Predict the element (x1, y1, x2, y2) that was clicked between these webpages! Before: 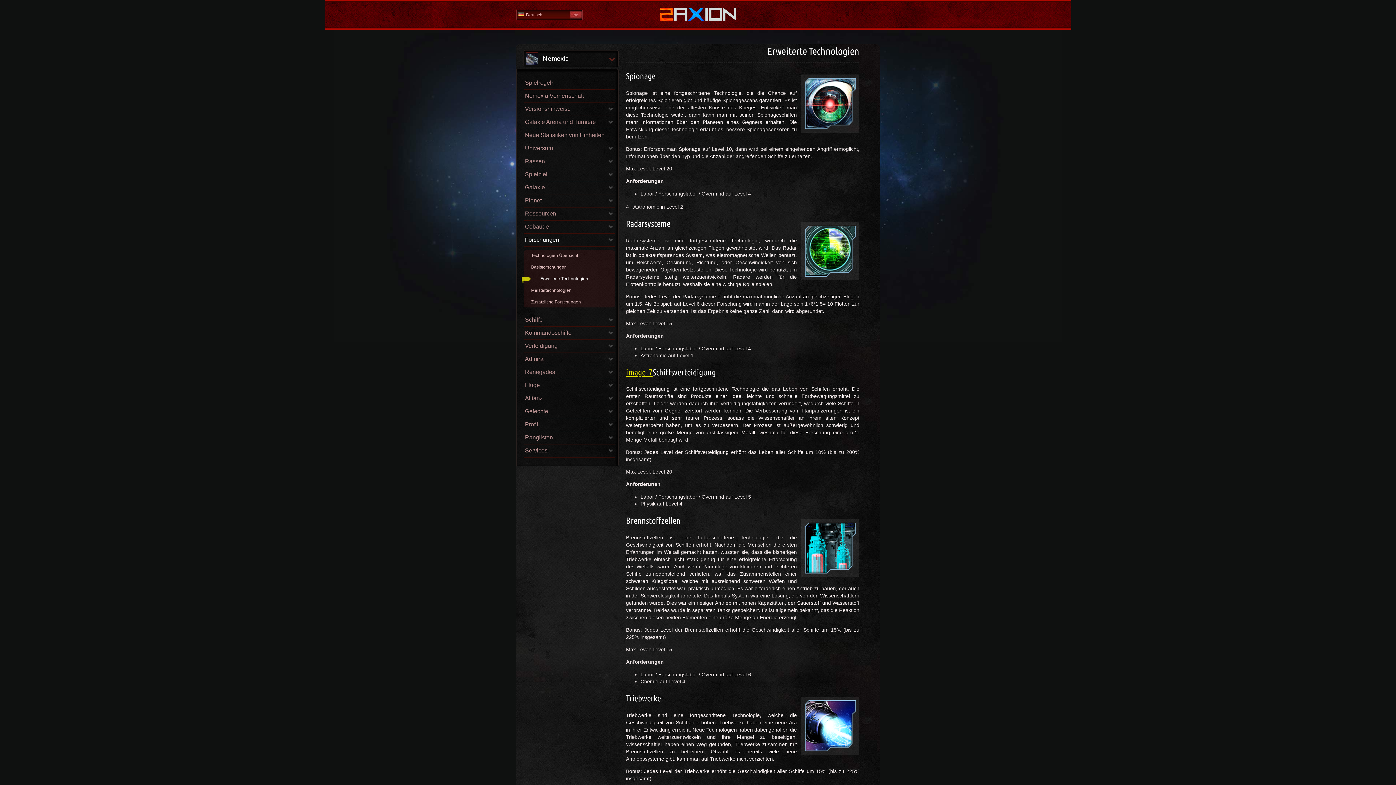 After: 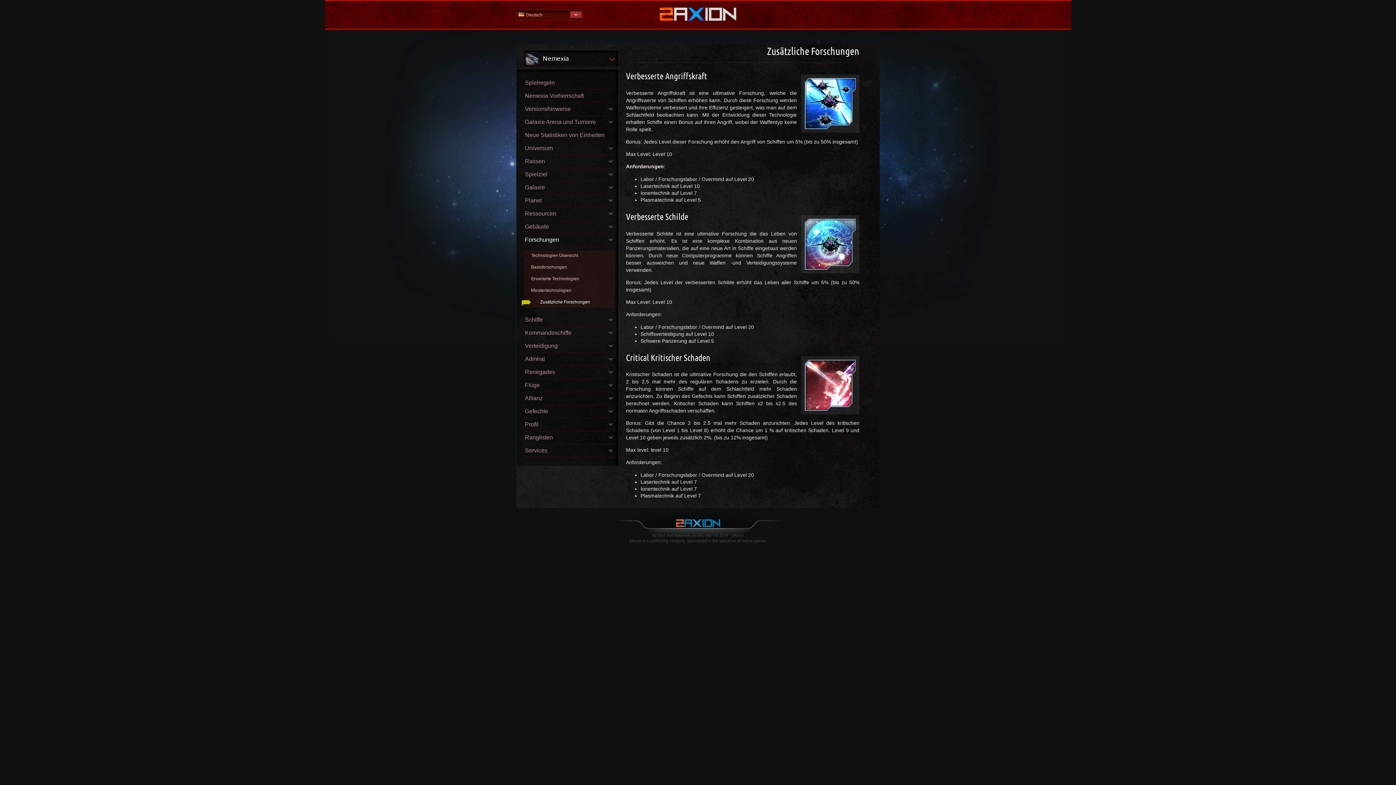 Action: bbox: (531, 297, 614, 307) label: Zusätzliche Forschungen